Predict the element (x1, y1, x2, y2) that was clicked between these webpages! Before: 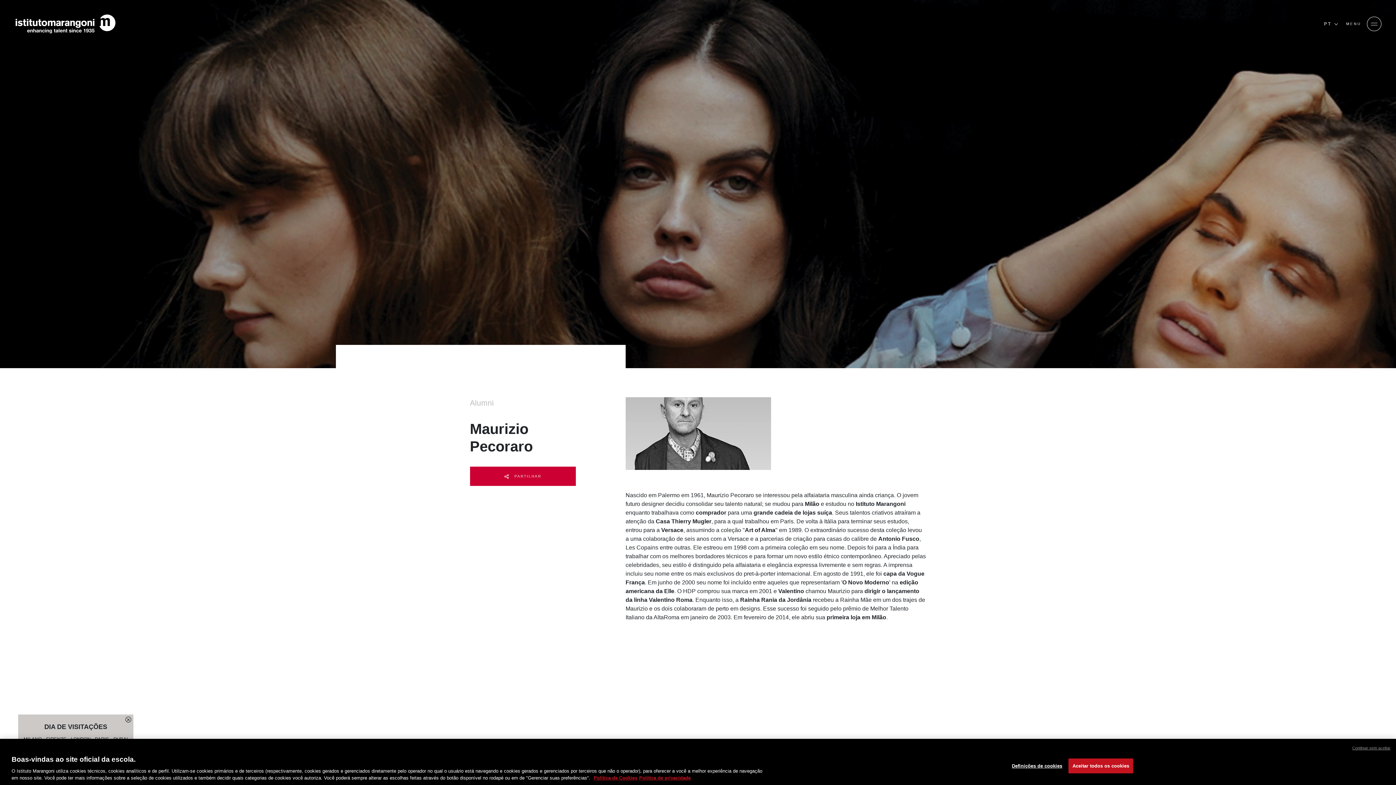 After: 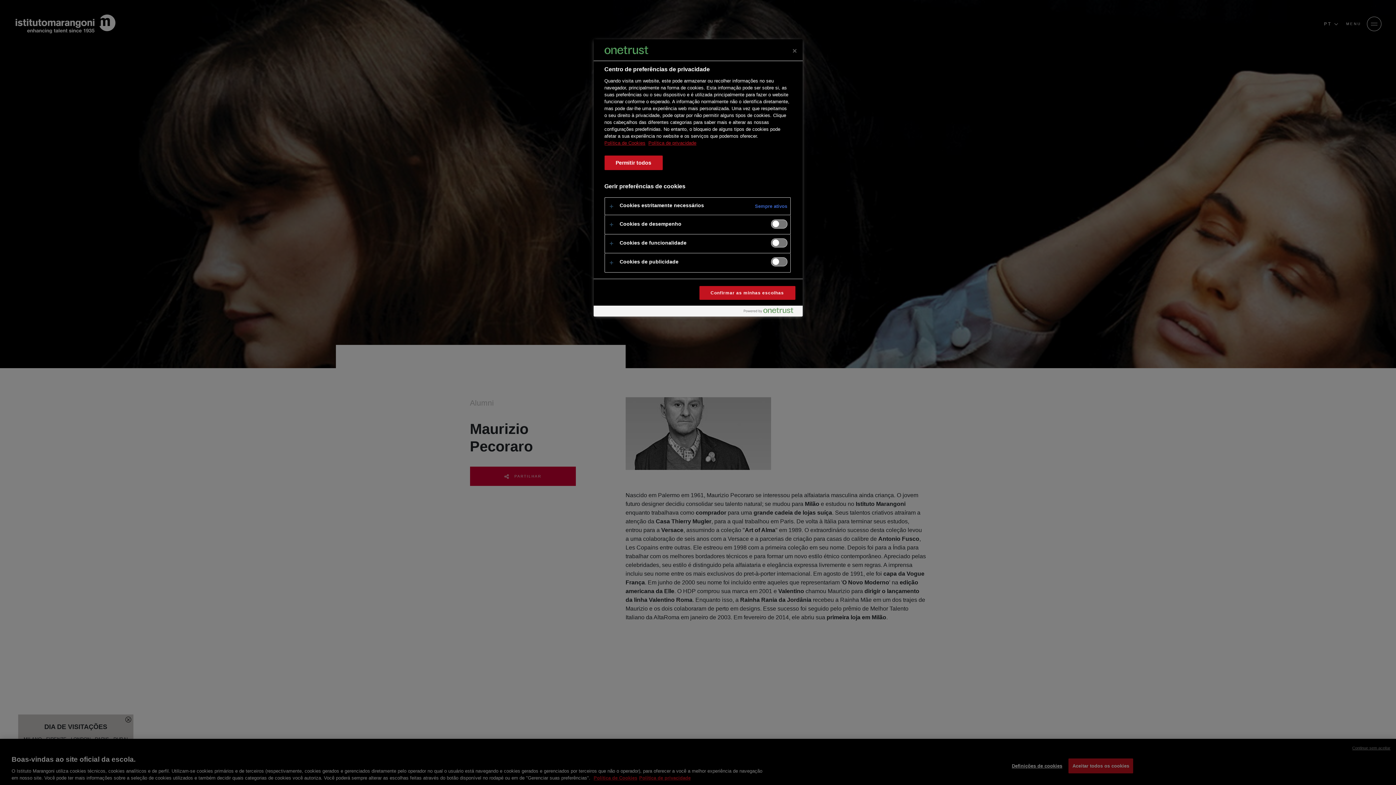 Action: bbox: (1012, 759, 1062, 773) label: Definições de cookies